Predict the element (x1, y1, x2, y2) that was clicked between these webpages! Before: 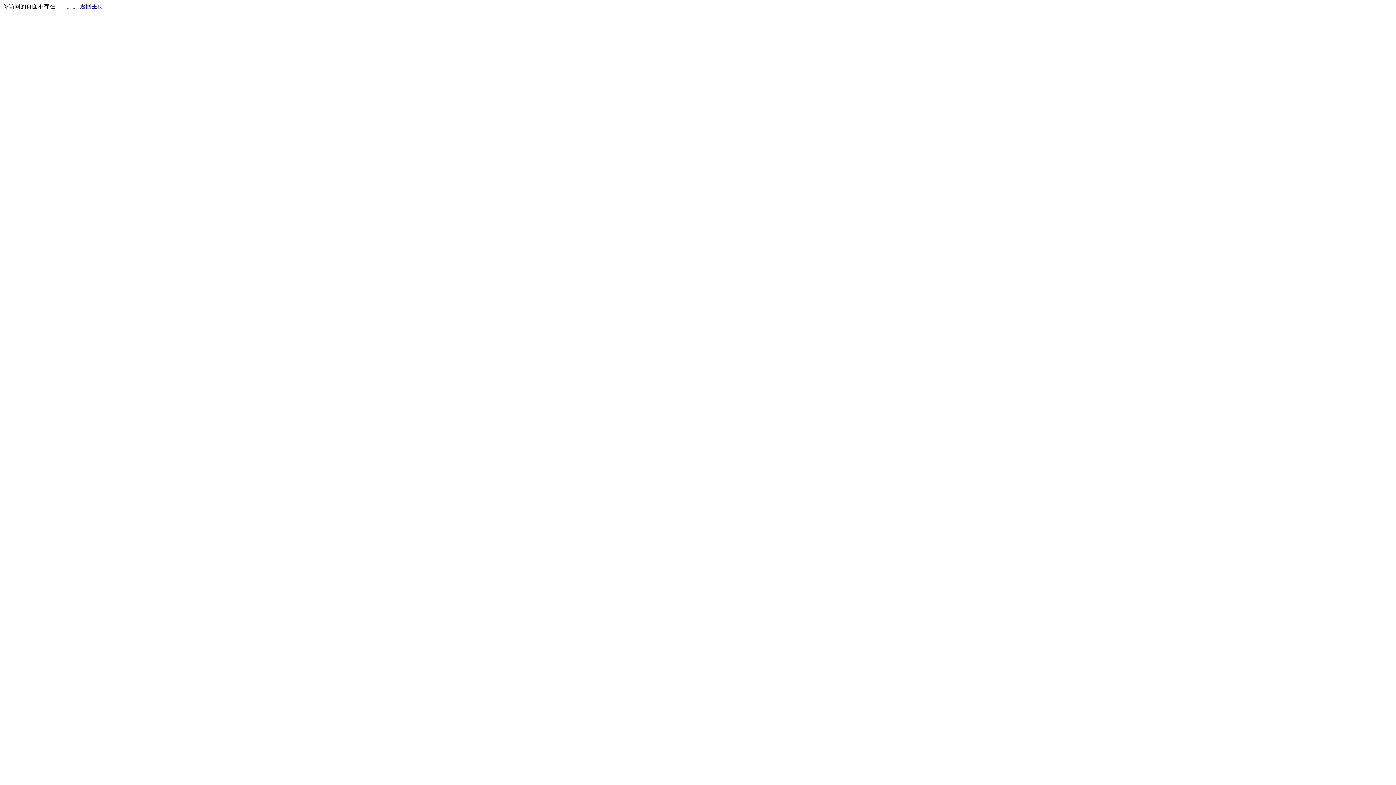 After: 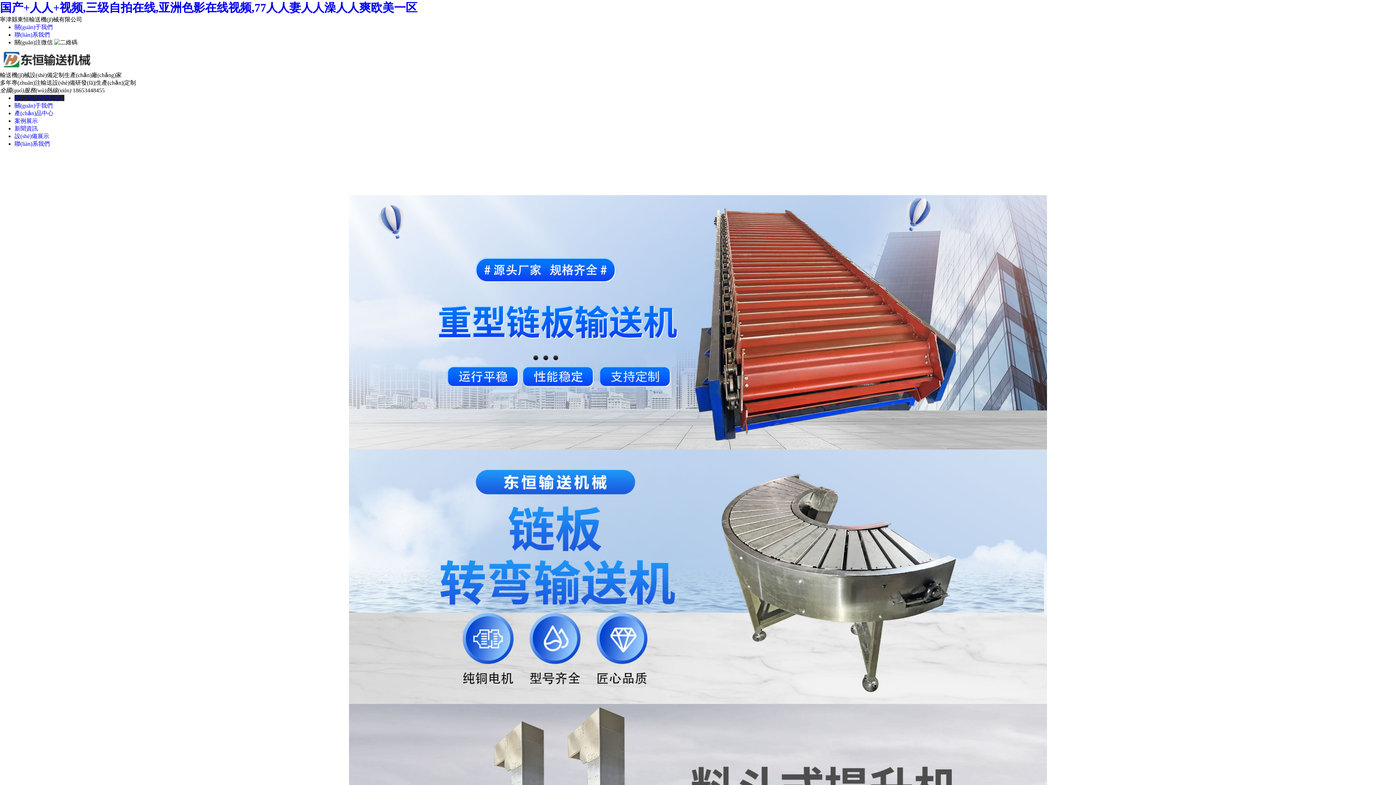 Action: bbox: (80, 3, 103, 9) label: 返回主页